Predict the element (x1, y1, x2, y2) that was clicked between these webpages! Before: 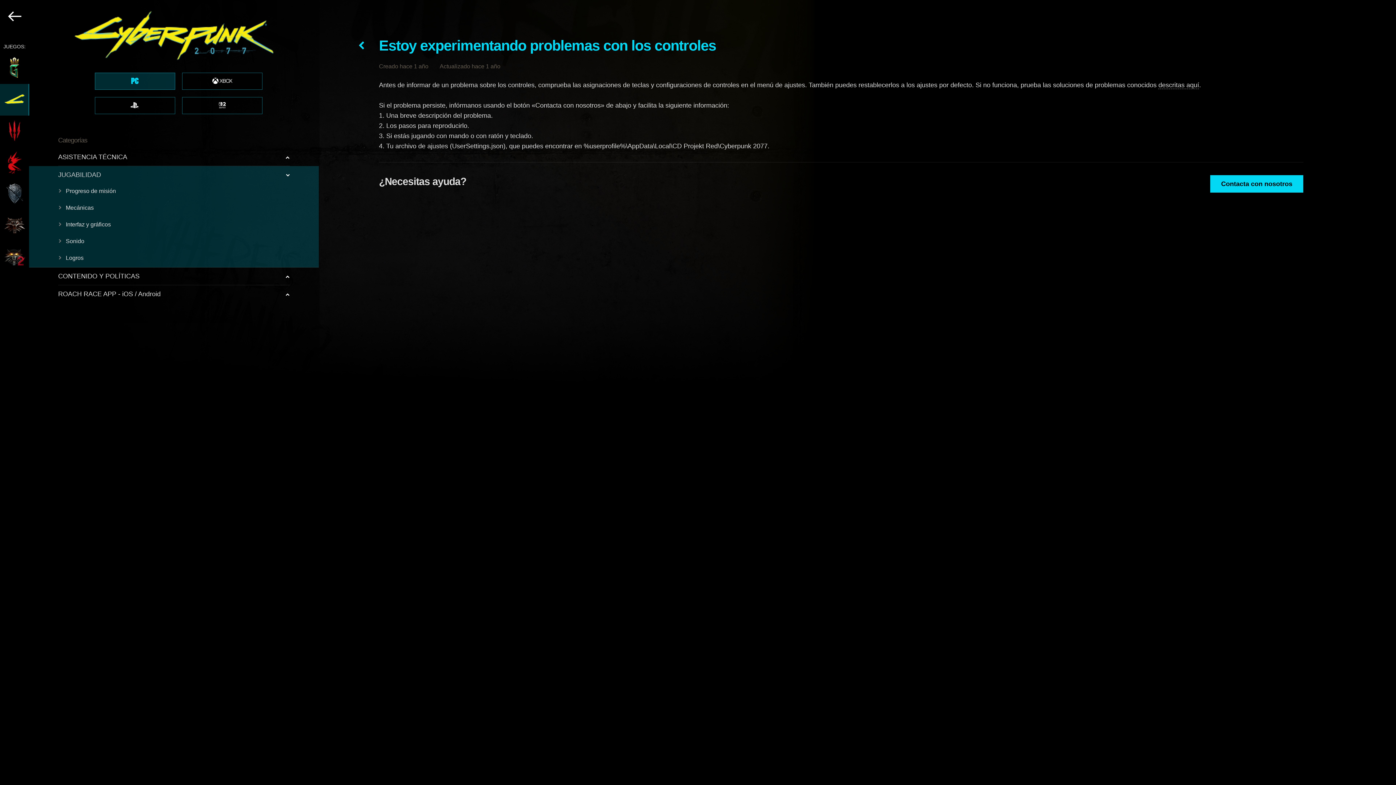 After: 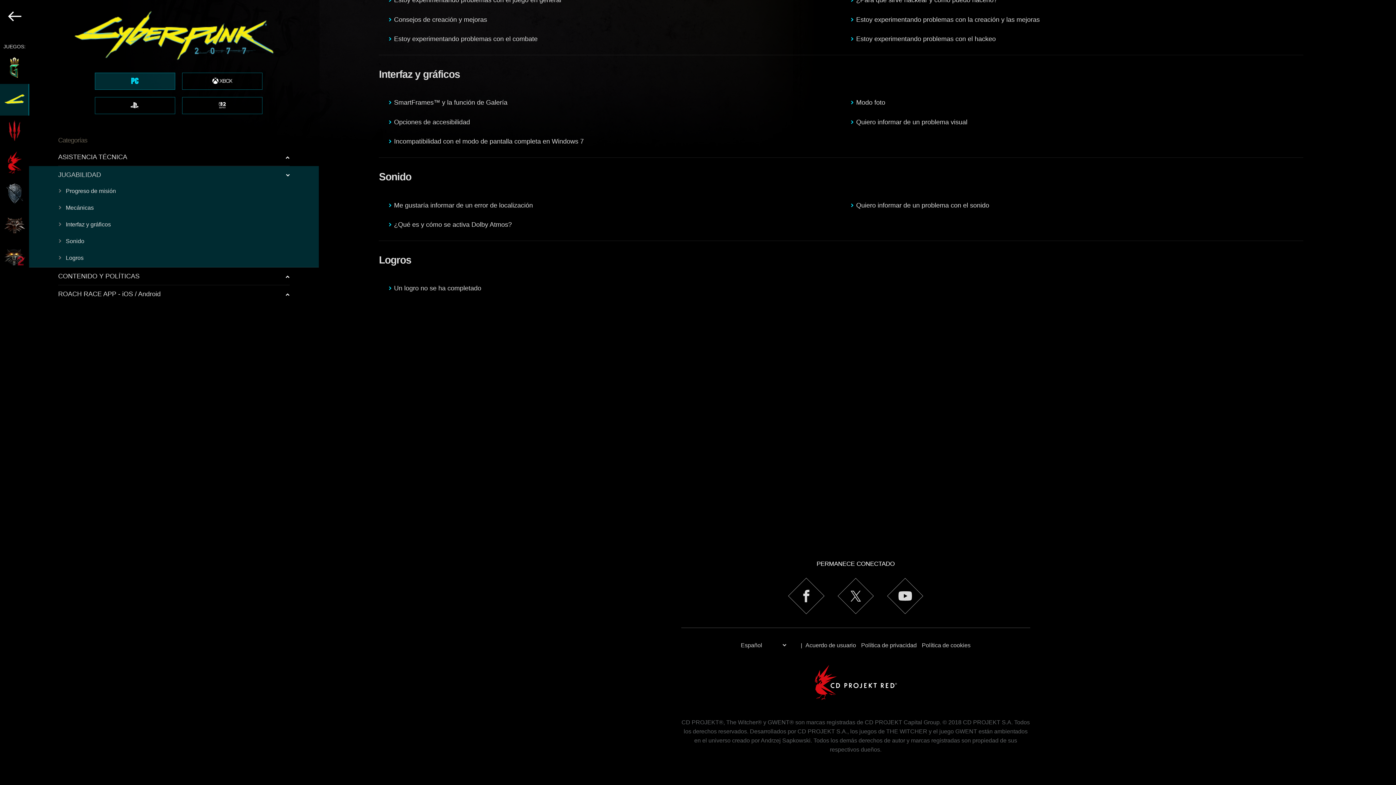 Action: label: Logros bbox: (58, 254, 83, 261)